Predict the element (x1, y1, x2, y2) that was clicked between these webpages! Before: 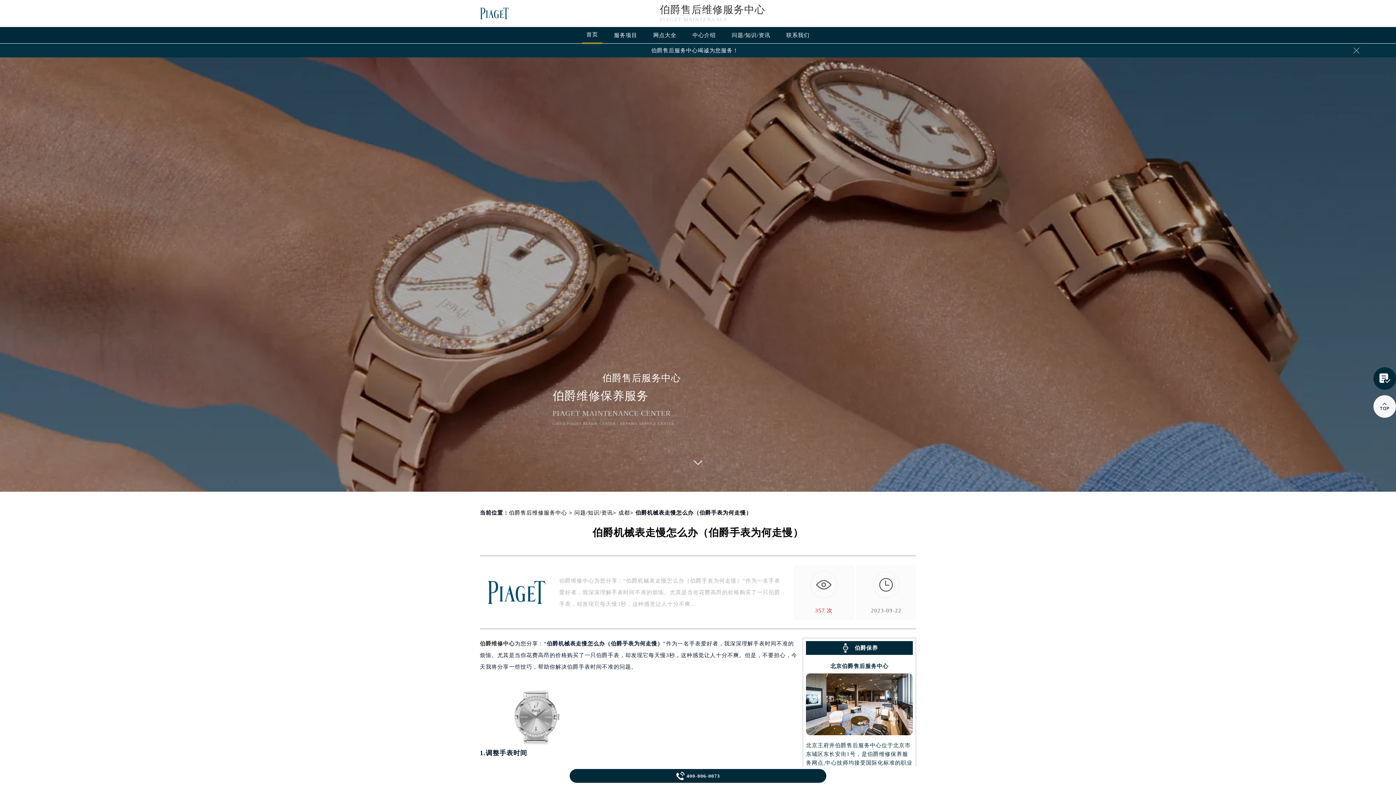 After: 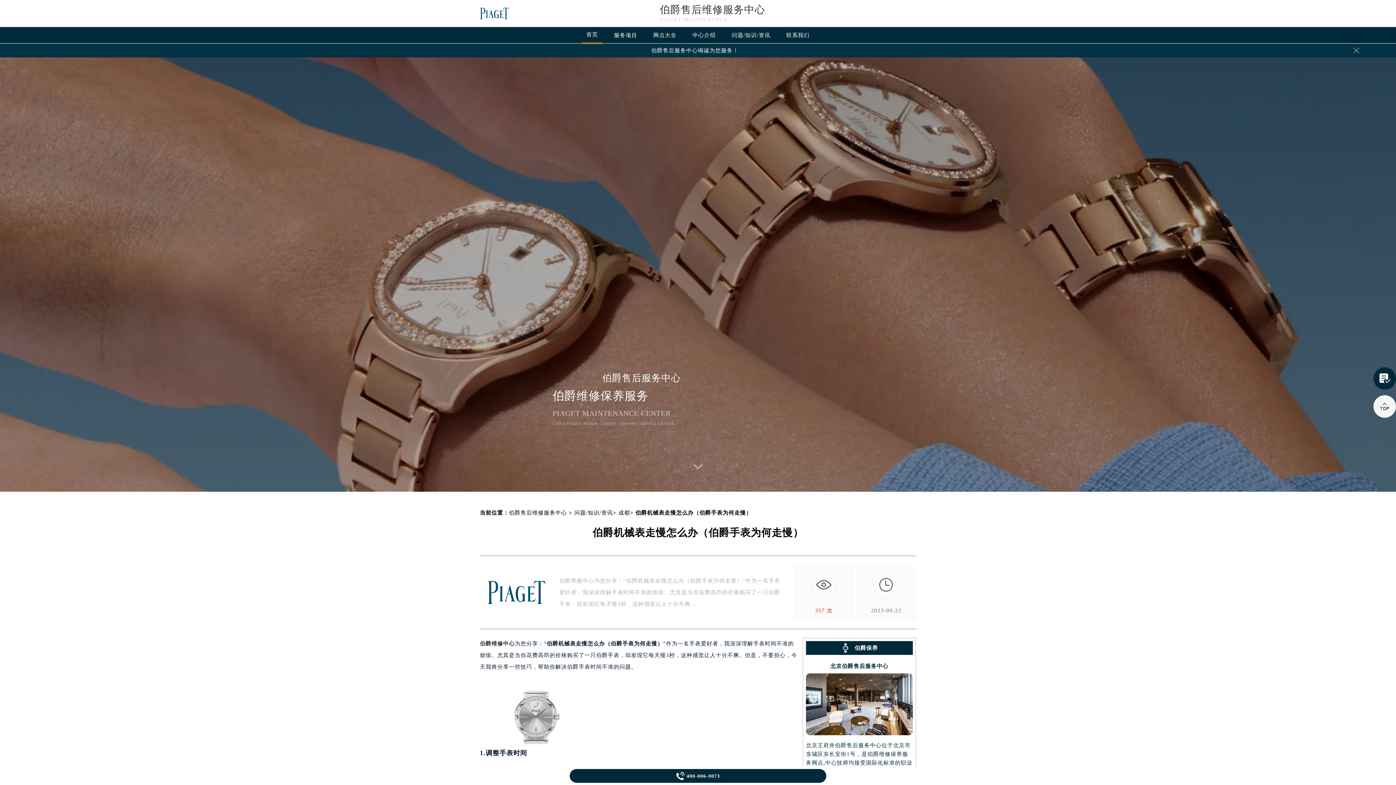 Action: label: 伯爵维修中心 bbox: (480, 641, 514, 646)